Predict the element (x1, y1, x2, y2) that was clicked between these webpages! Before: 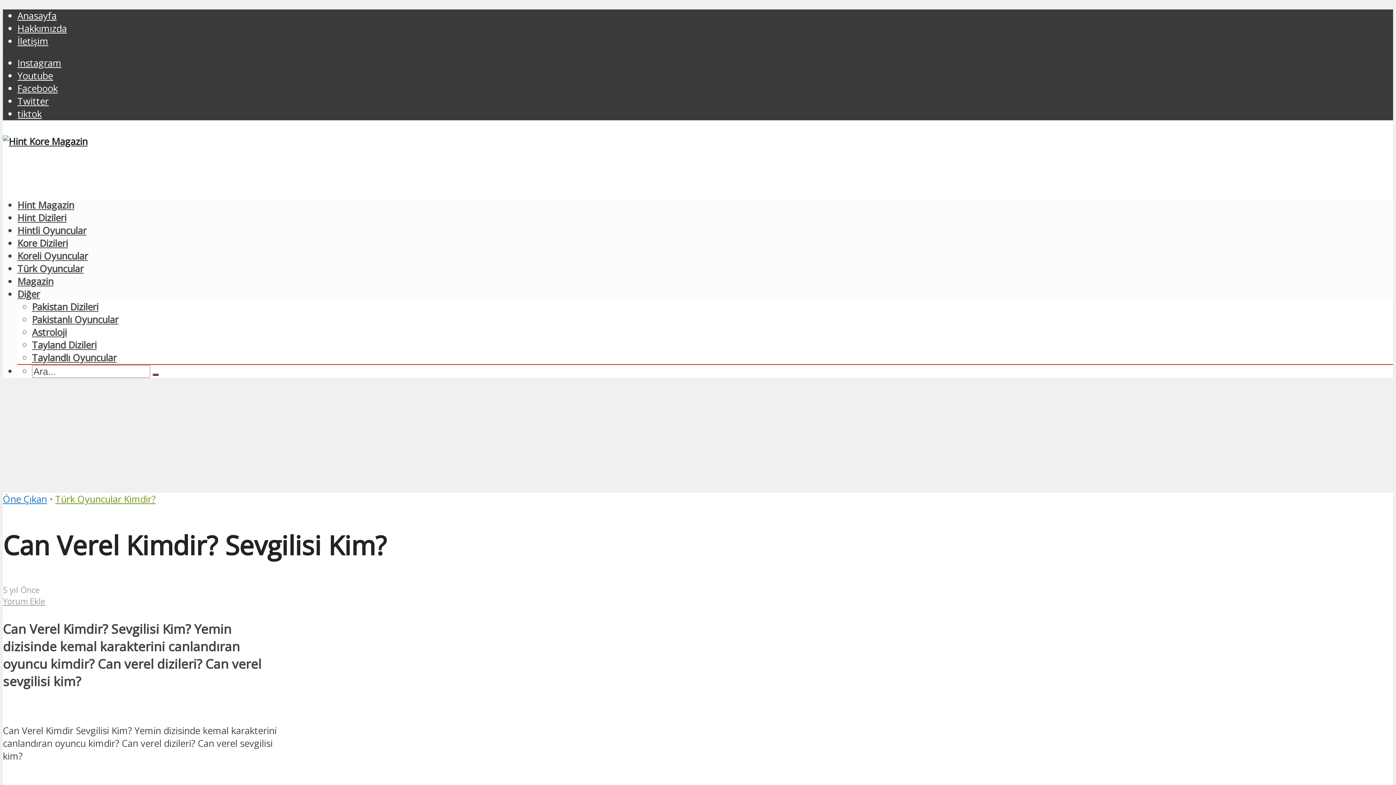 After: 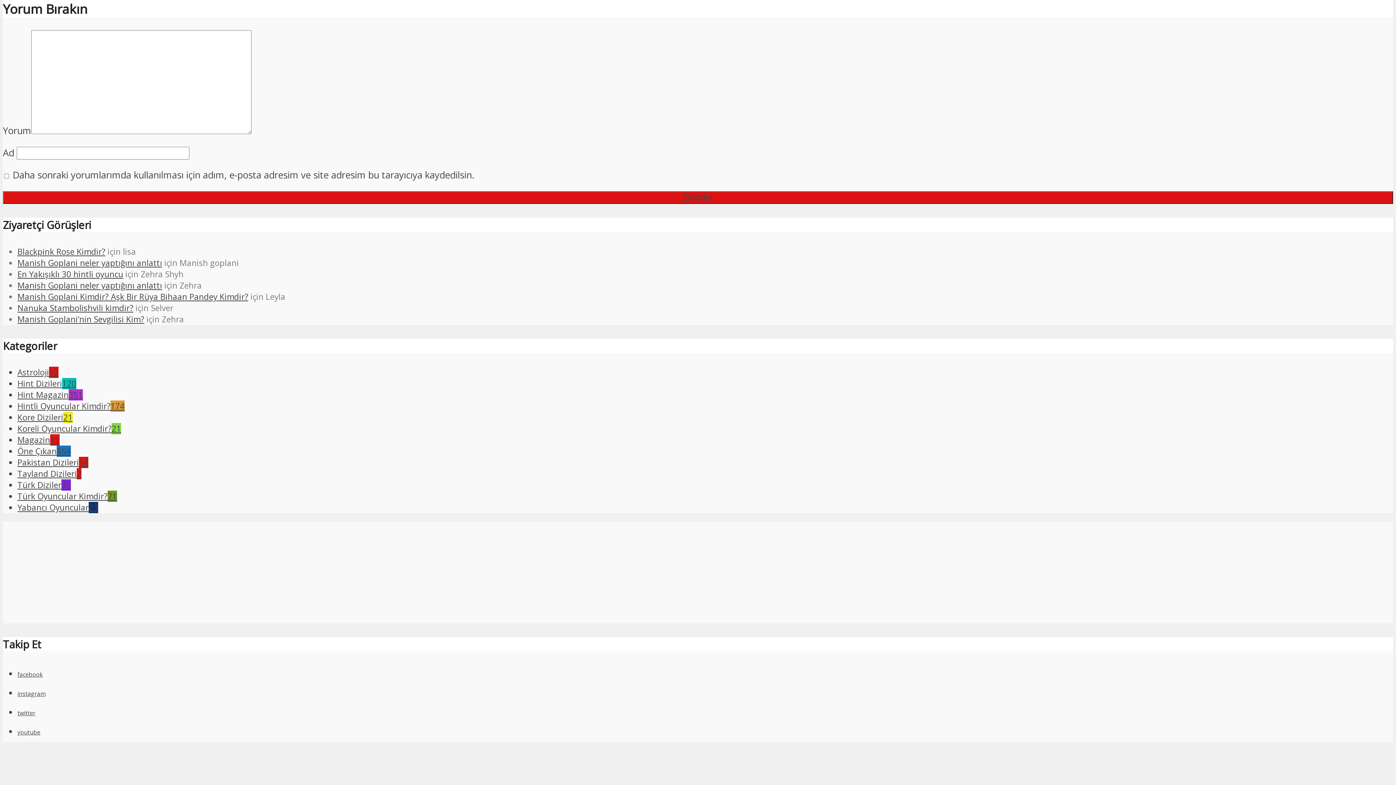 Action: label: Yorum Ekle bbox: (2, 596, 45, 607)